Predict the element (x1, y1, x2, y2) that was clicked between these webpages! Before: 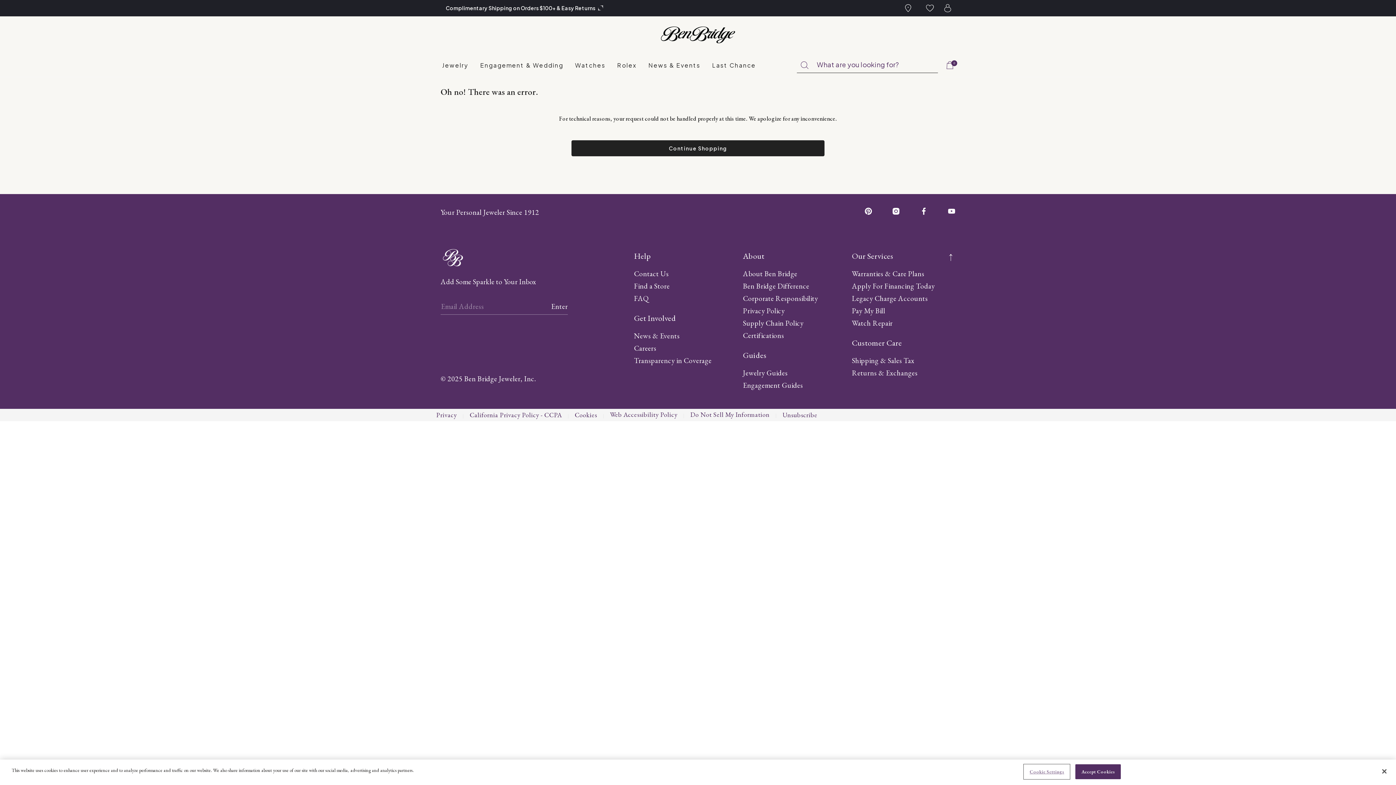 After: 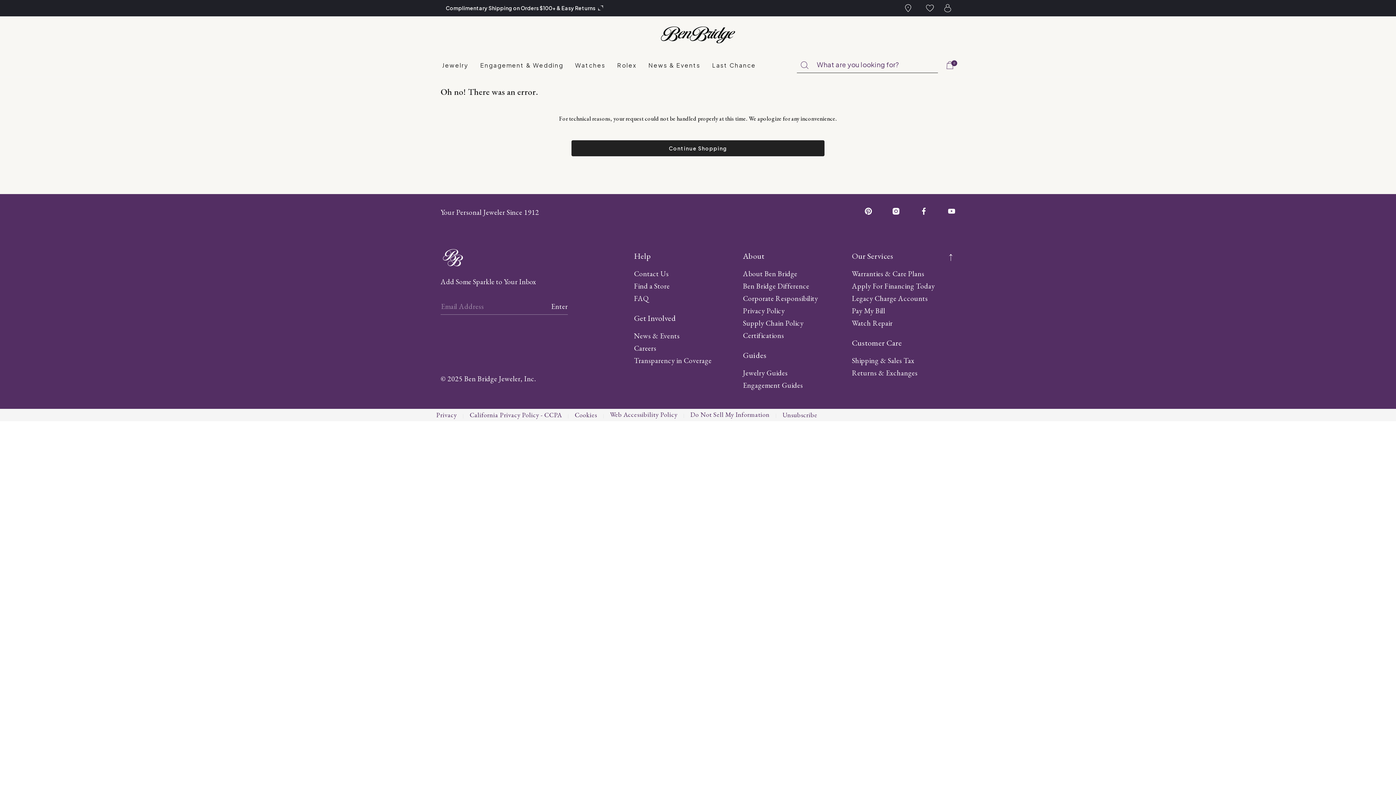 Action: label: Close bbox: (1376, 763, 1392, 779)